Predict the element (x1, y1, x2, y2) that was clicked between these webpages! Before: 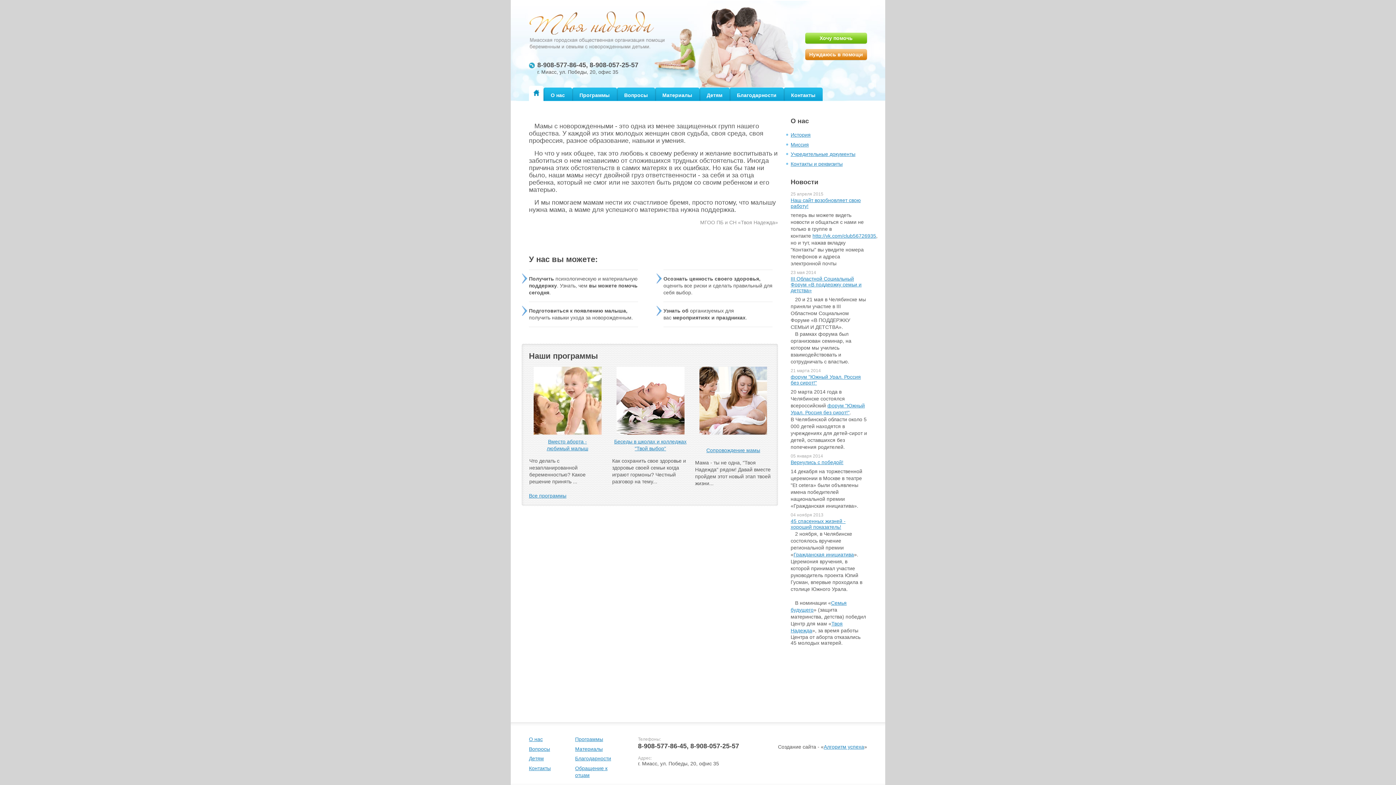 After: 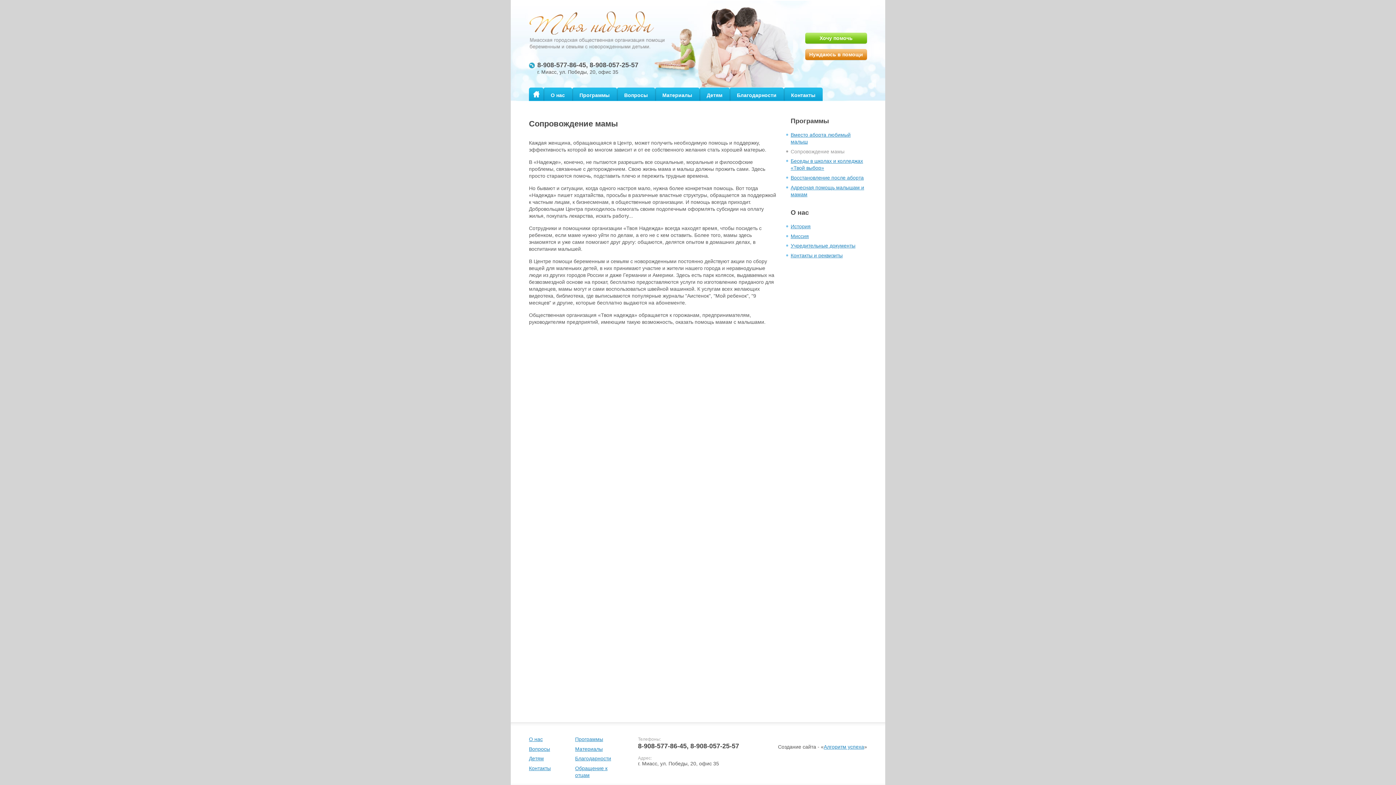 Action: bbox: (699, 430, 767, 436)